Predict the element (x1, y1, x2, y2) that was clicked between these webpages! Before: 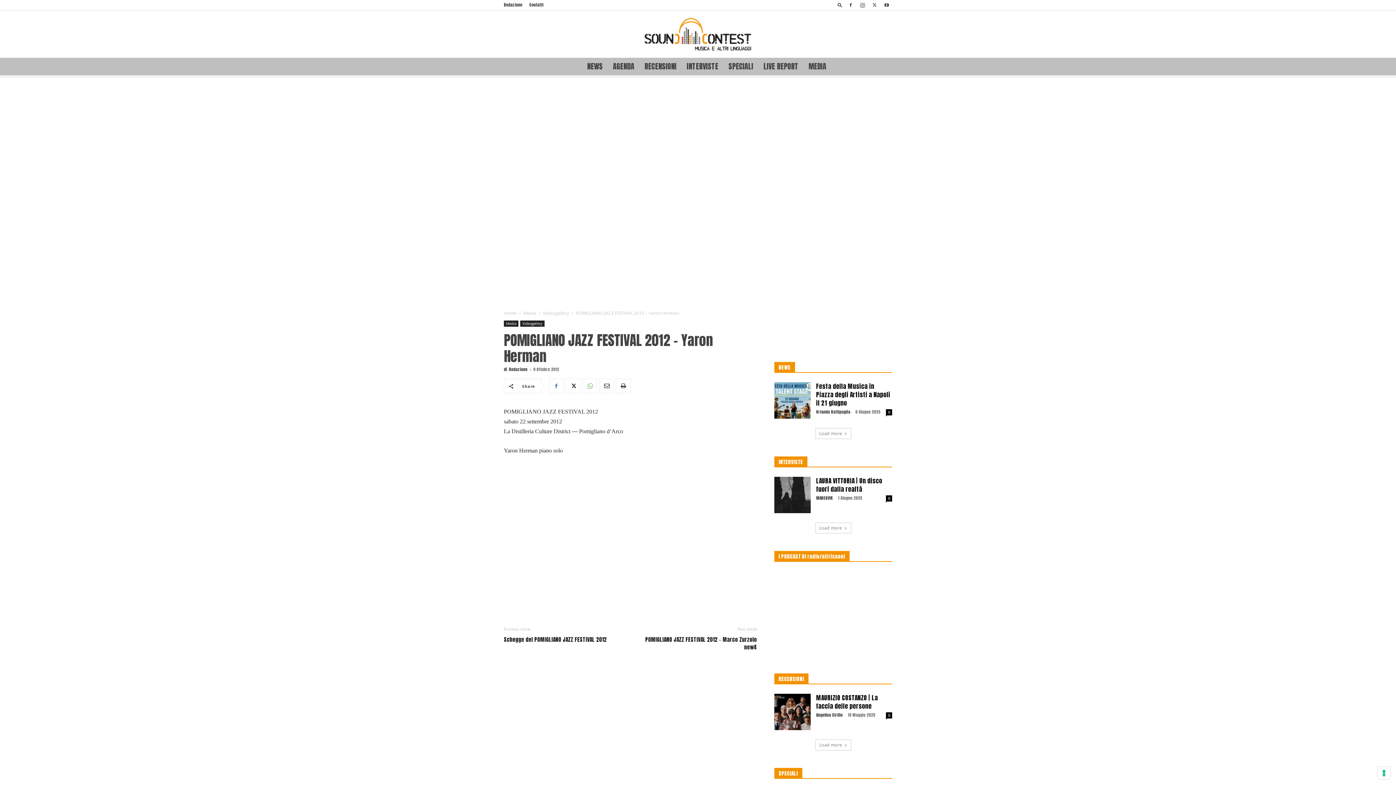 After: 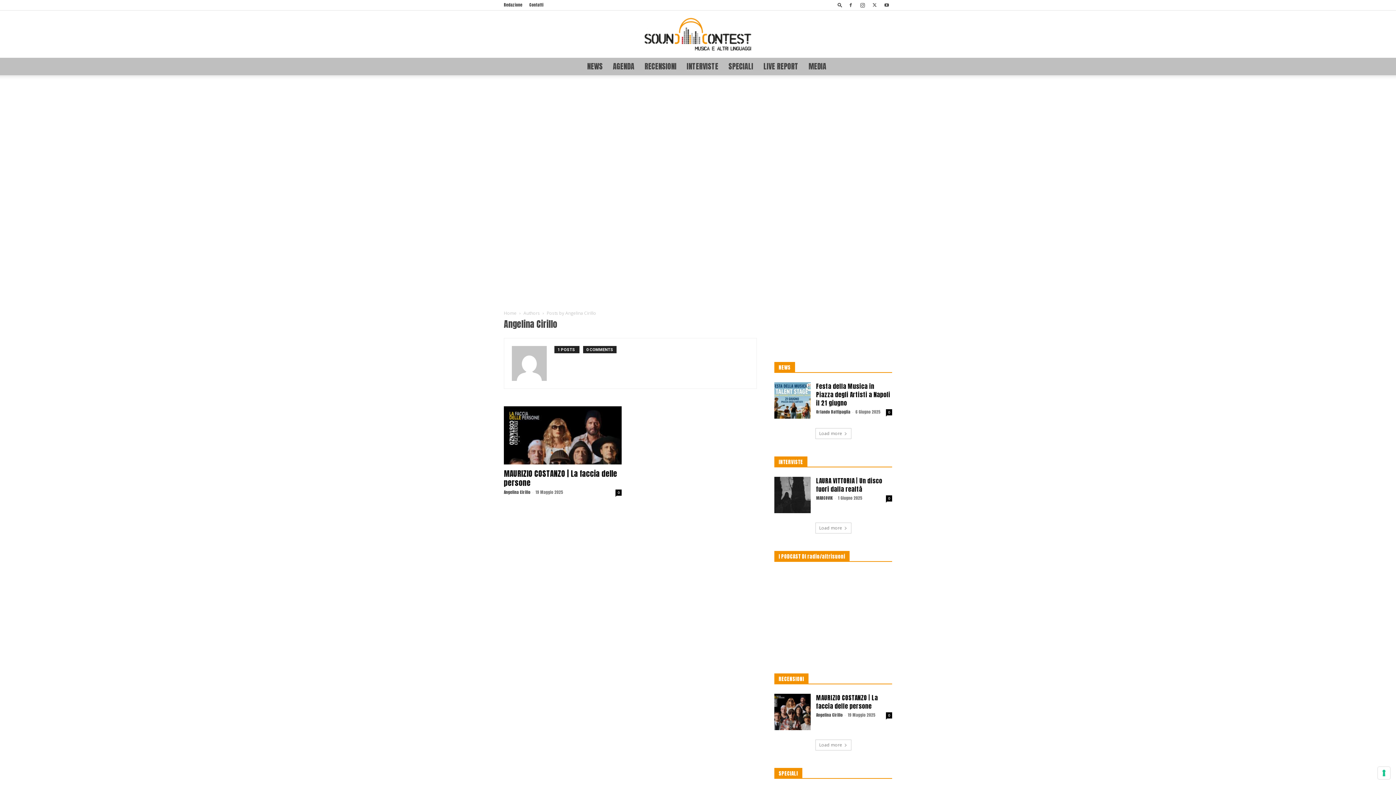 Action: label: Angelina Cirillo bbox: (816, 712, 842, 718)